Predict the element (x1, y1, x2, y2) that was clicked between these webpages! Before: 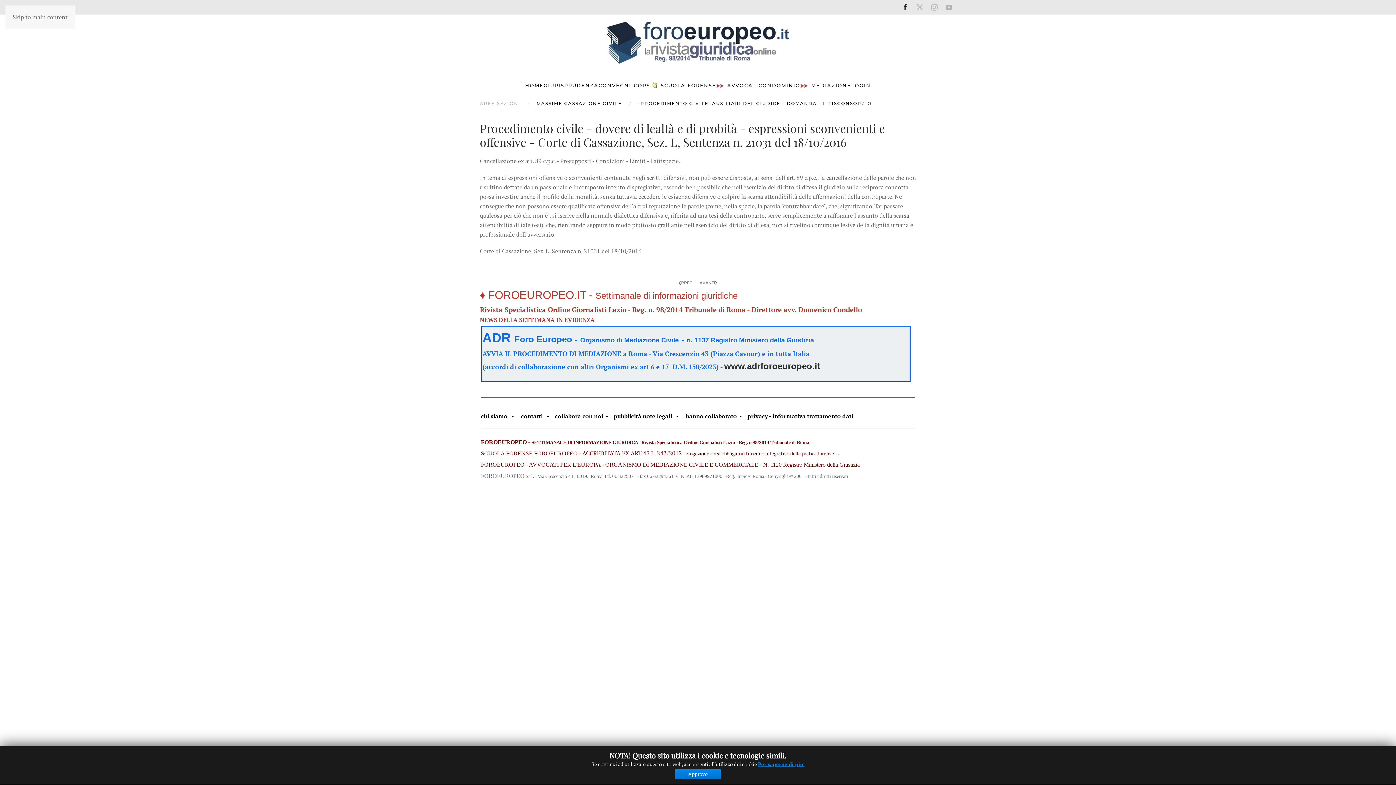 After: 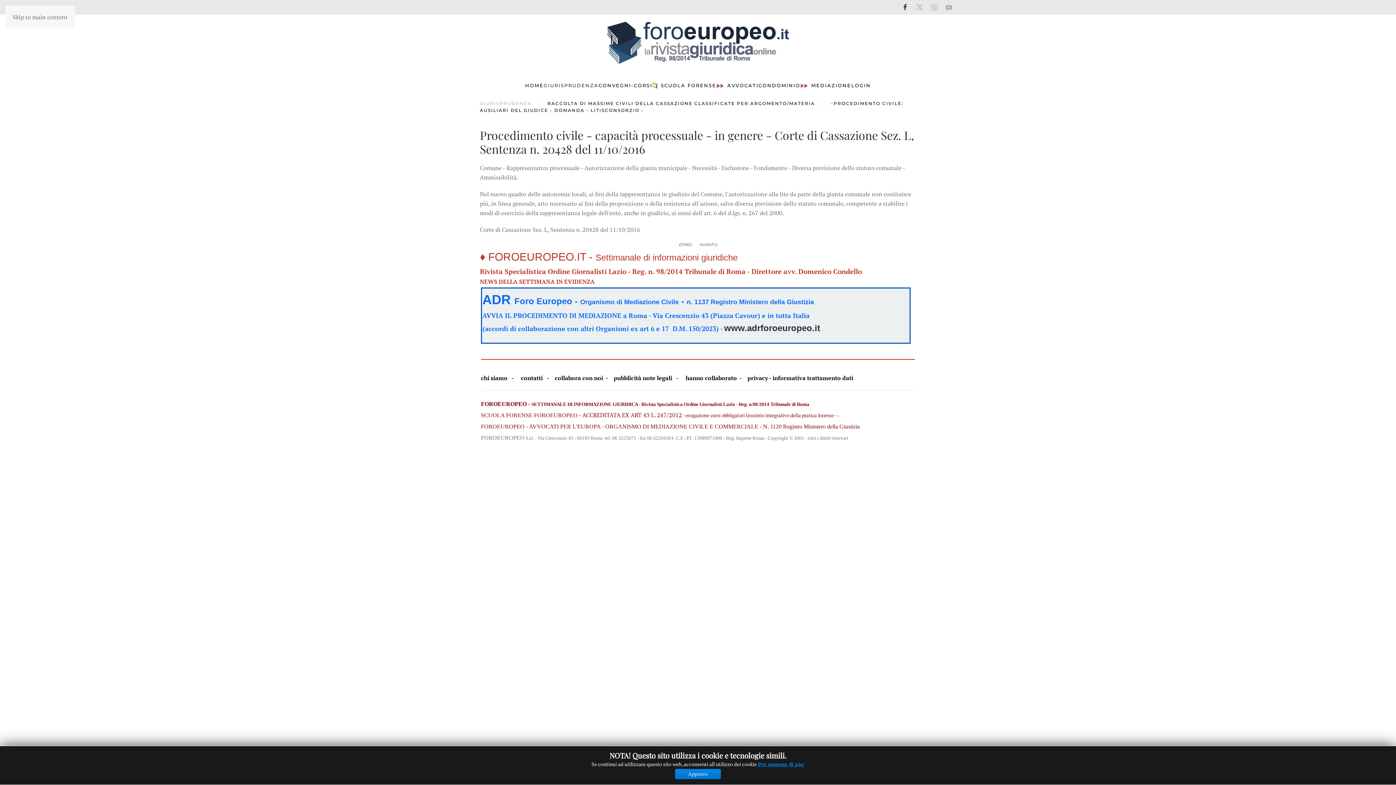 Action: bbox: (699, 280, 718, 286) label: Next page